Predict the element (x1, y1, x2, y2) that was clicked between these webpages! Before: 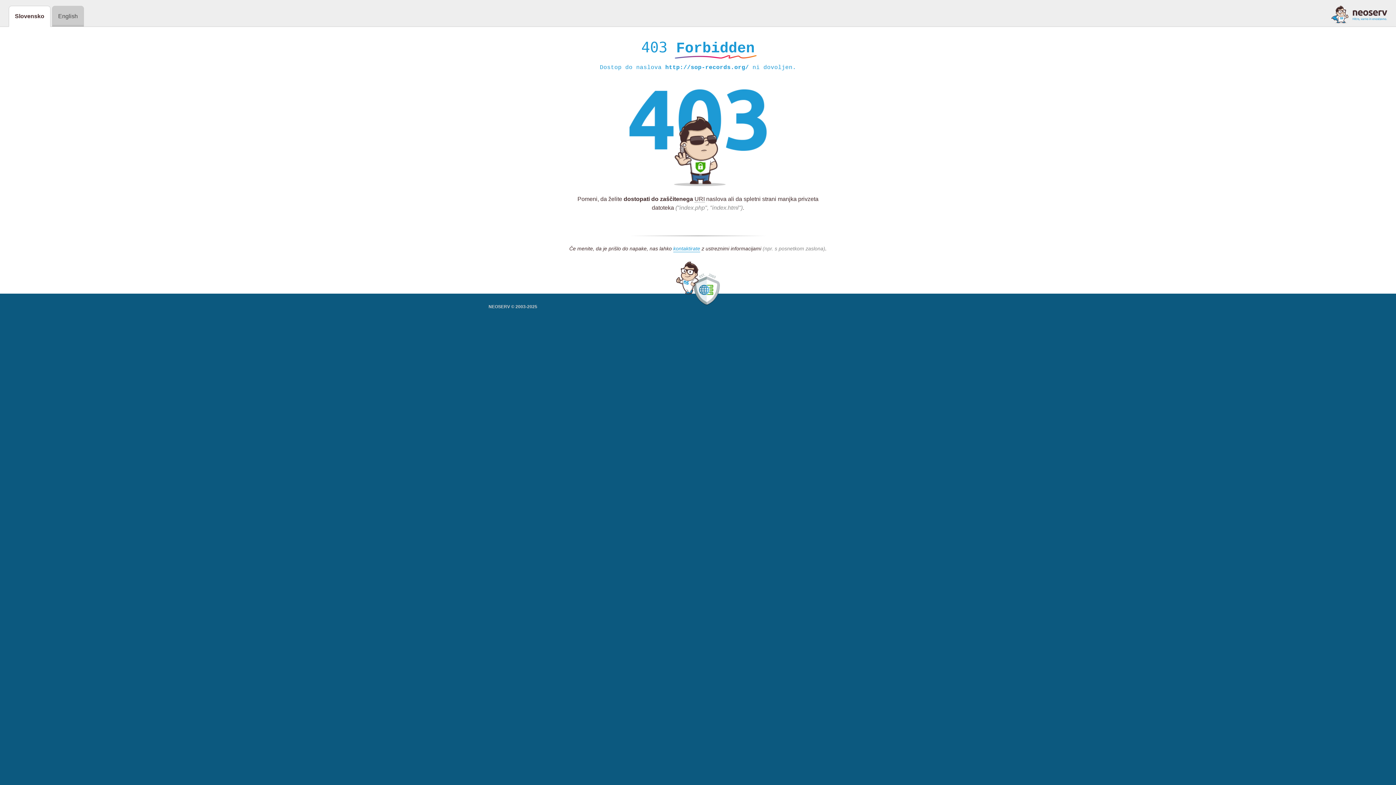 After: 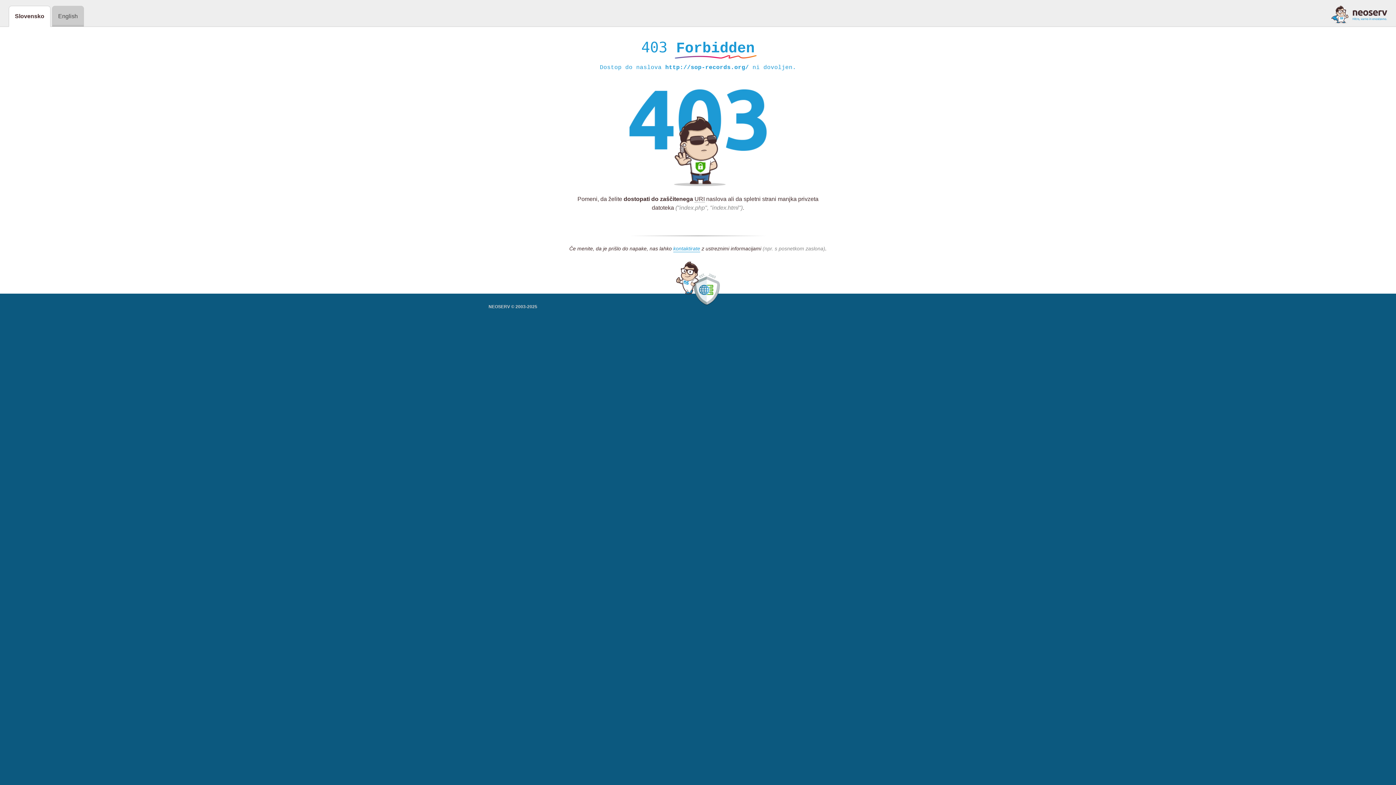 Action: bbox: (1331, 5, 1387, 23)